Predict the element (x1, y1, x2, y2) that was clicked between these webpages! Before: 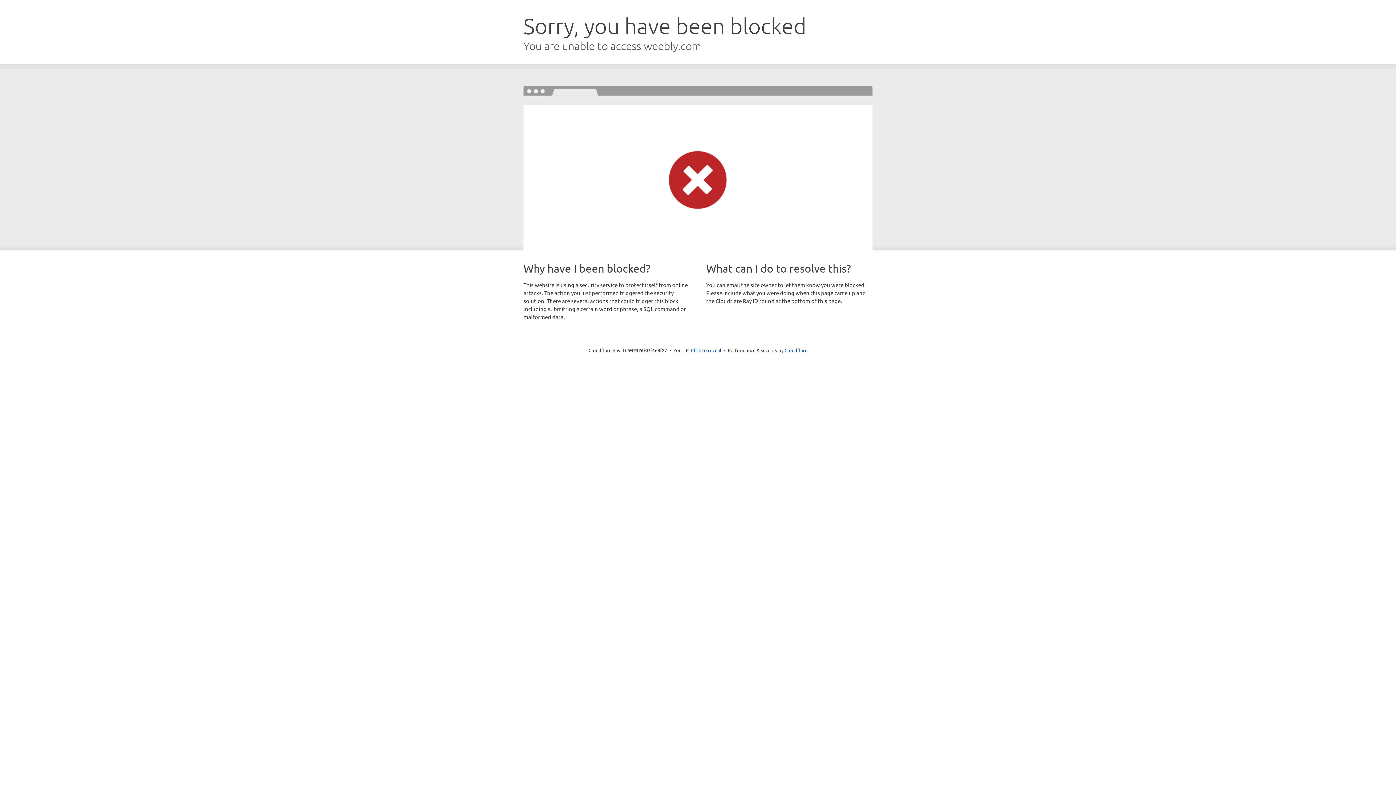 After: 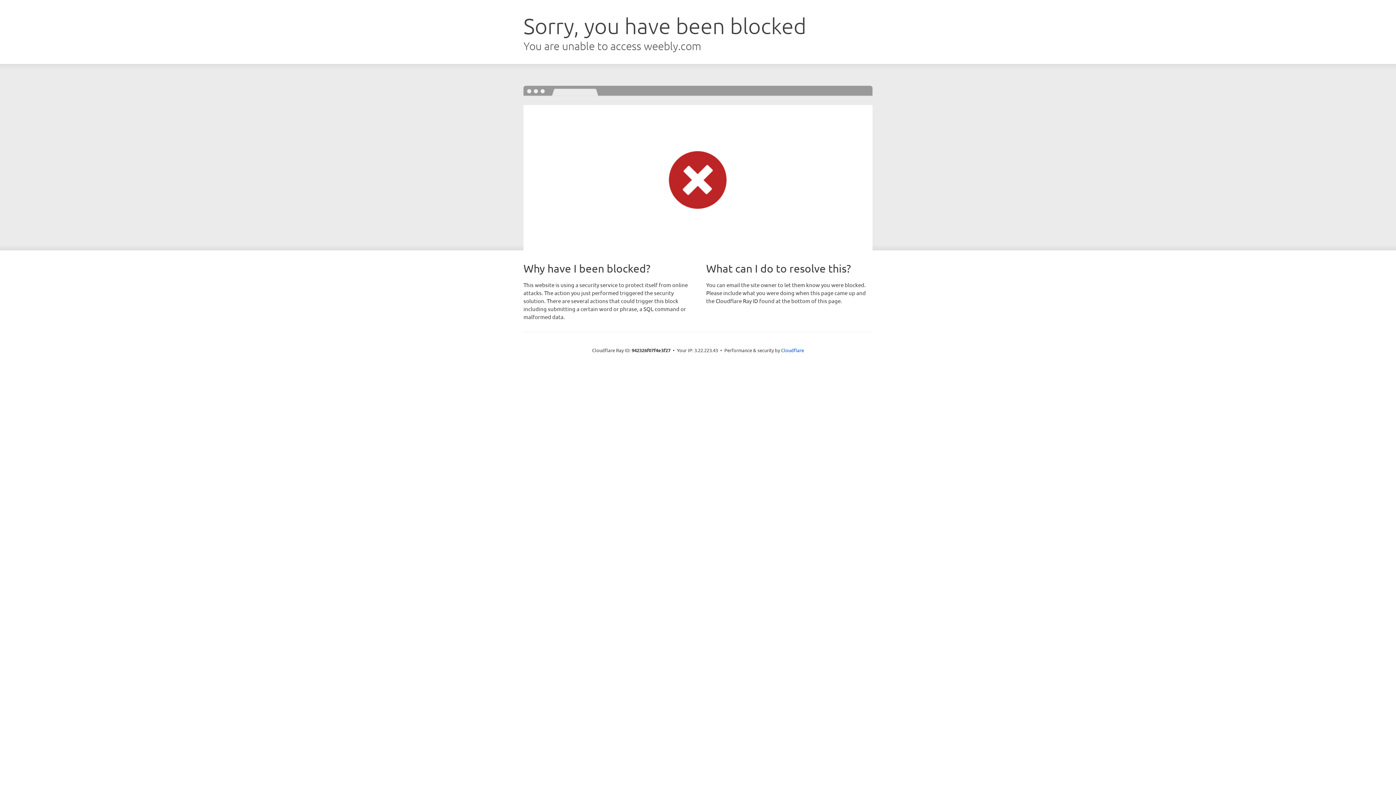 Action: label: Click to reveal bbox: (691, 346, 721, 353)